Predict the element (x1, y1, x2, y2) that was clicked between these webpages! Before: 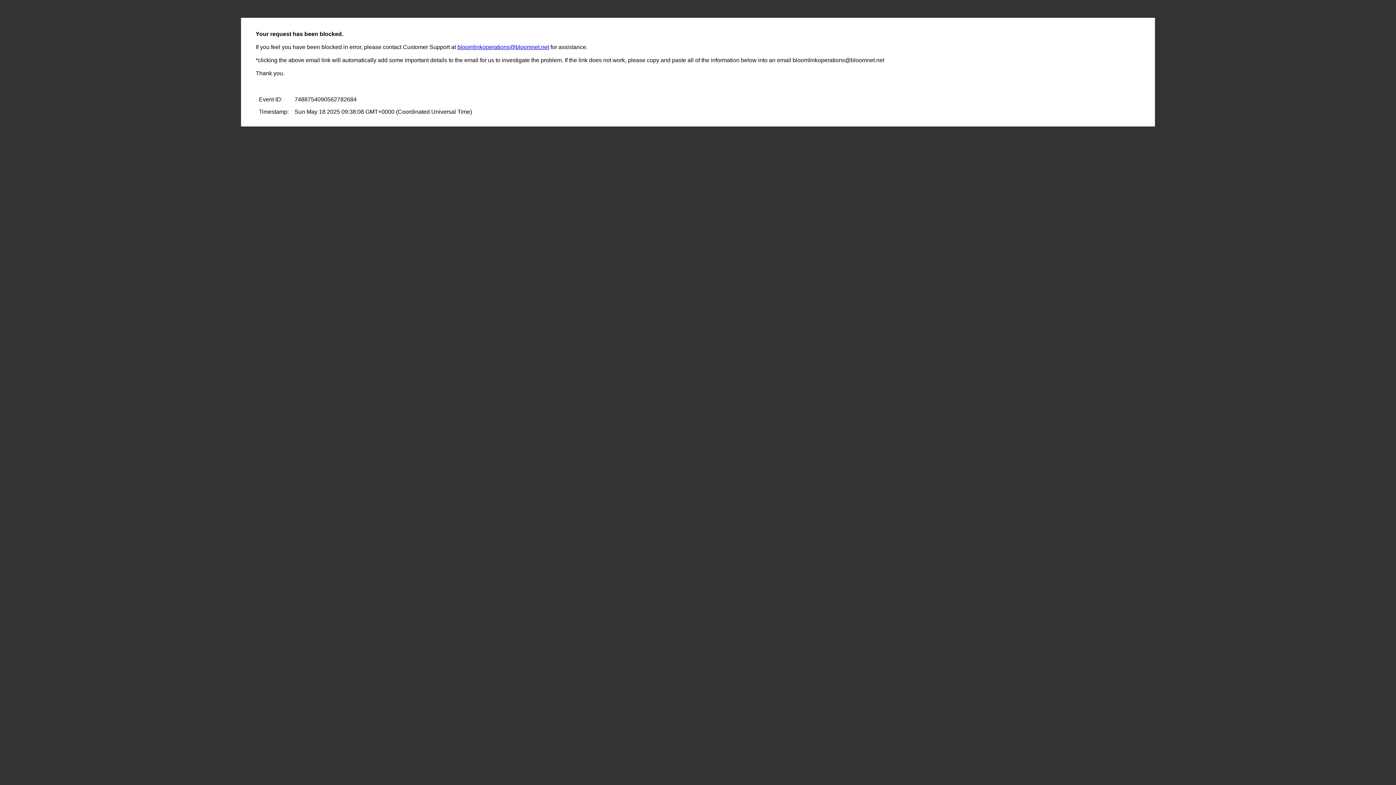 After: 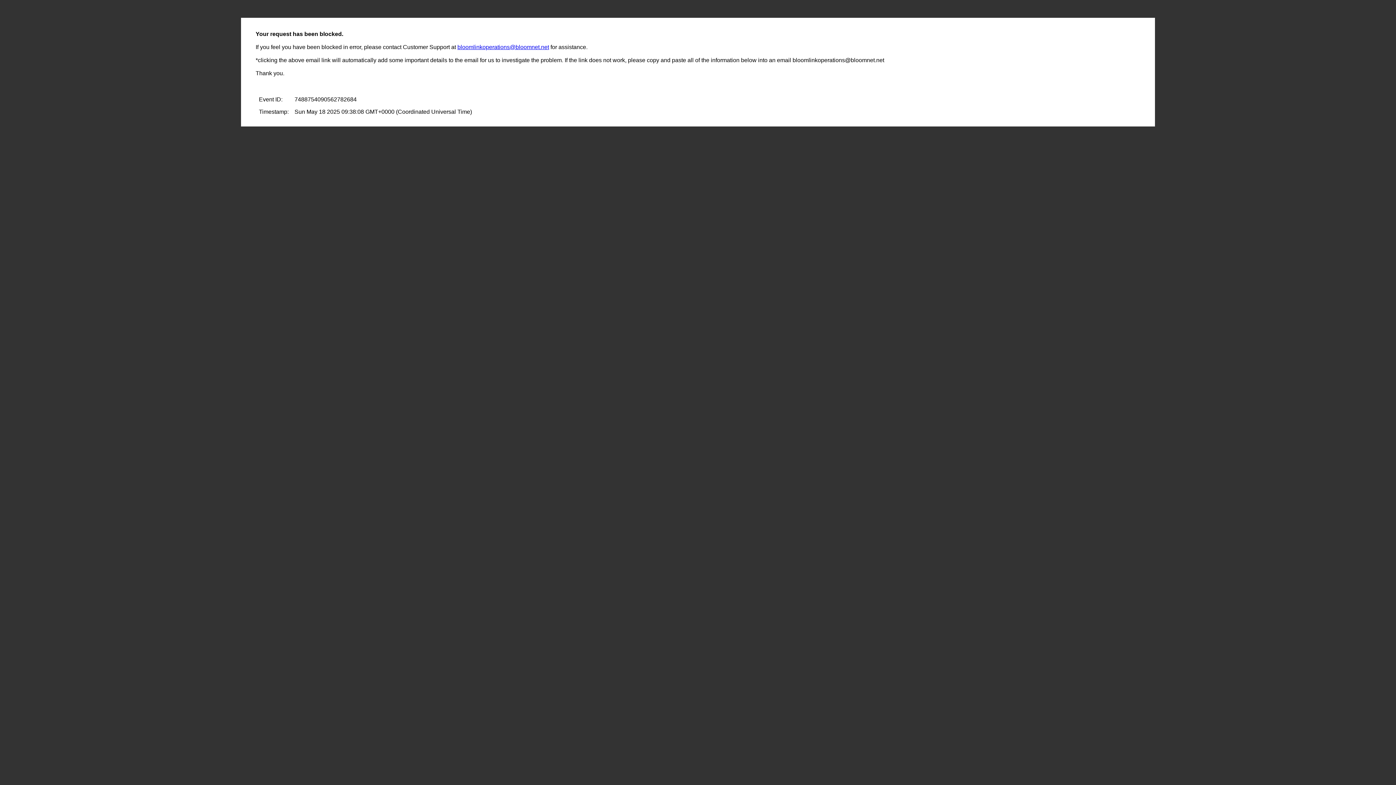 Action: bbox: (457, 44, 549, 50) label: bloomlinkoperations@bloomnet.net